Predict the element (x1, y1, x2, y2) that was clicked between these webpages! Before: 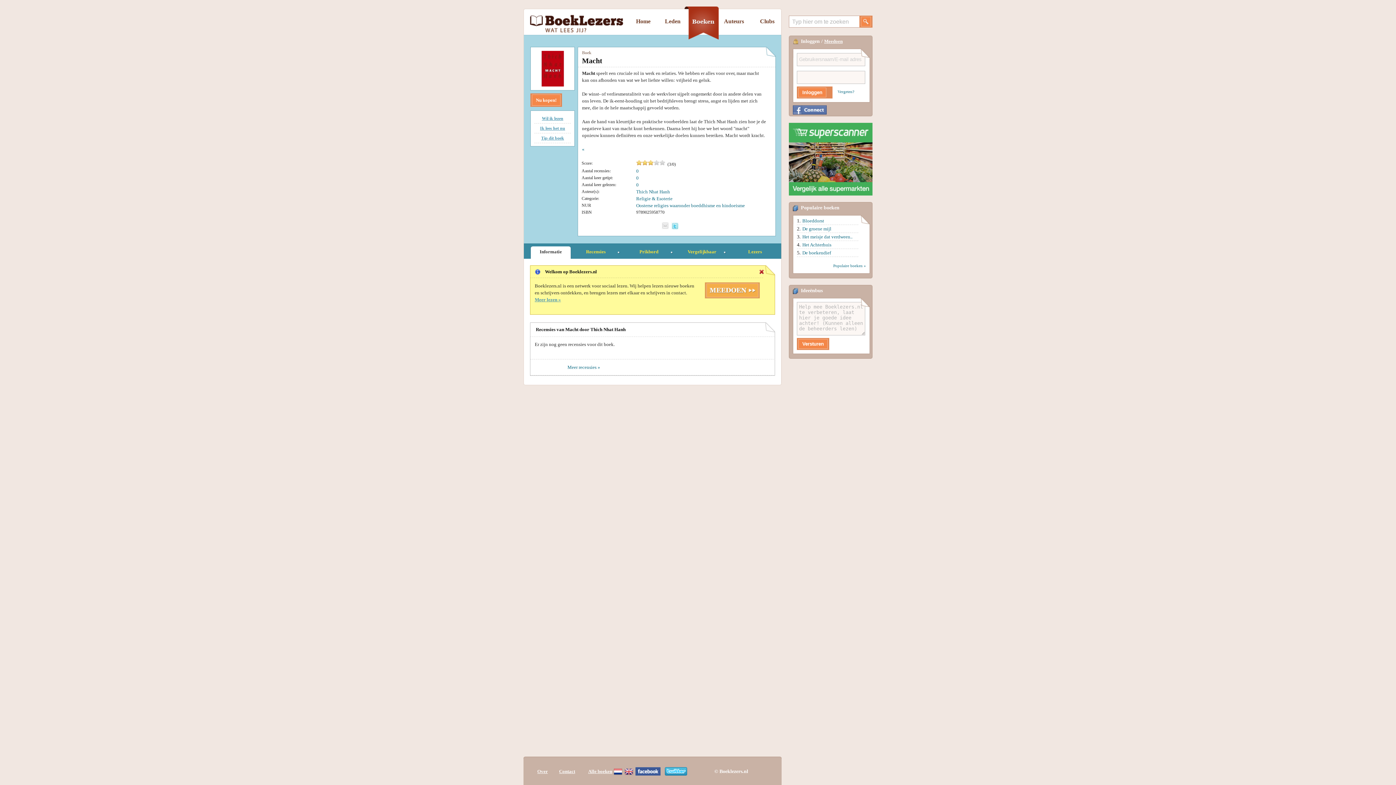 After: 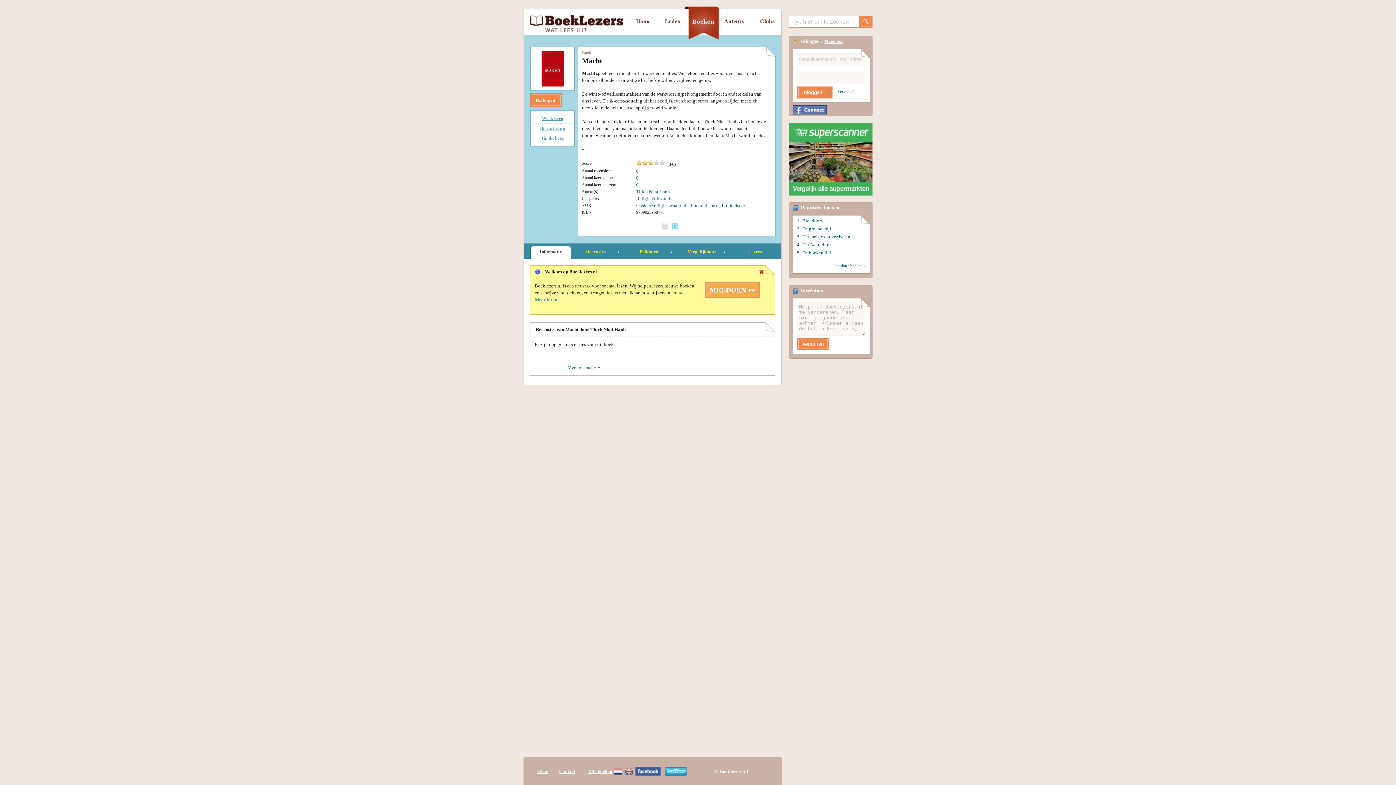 Action: bbox: (613, 772, 622, 777)